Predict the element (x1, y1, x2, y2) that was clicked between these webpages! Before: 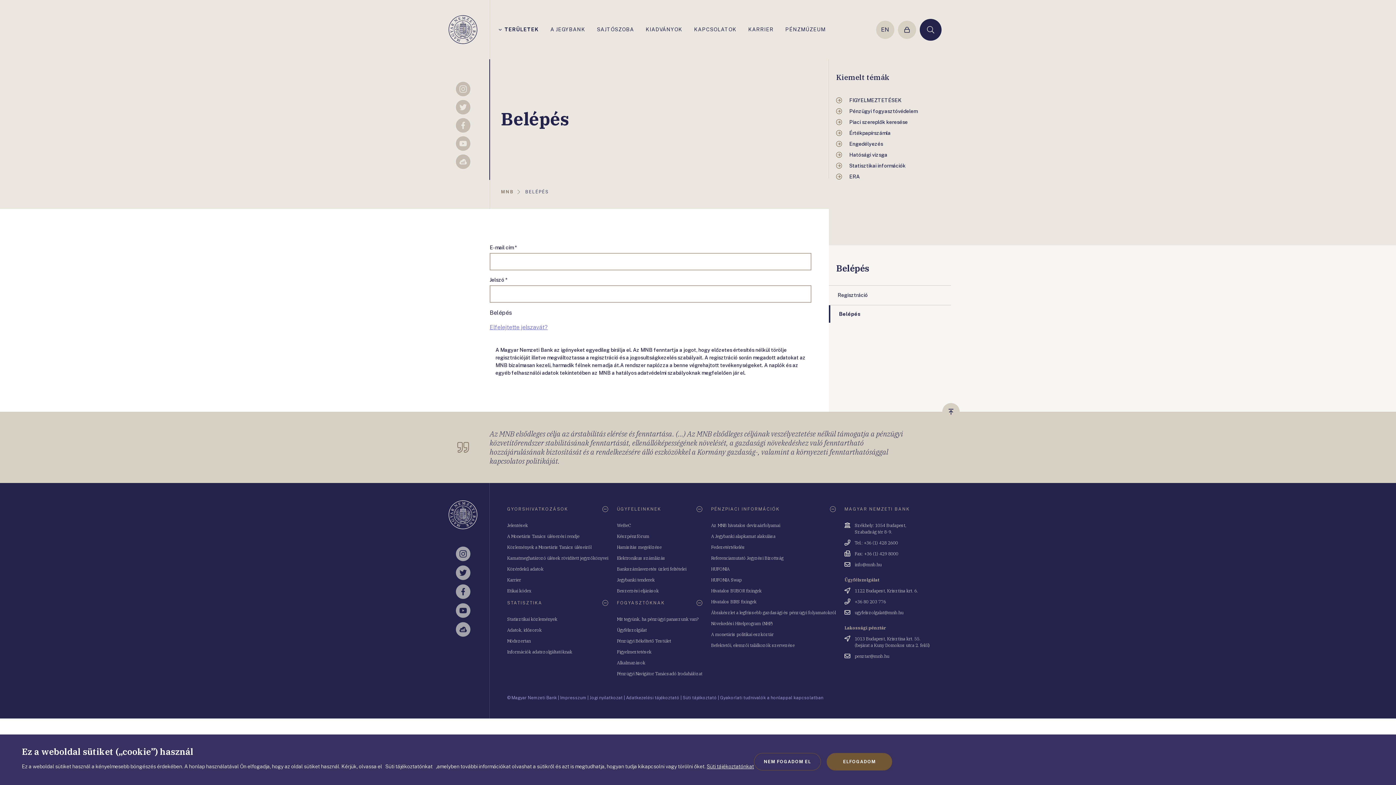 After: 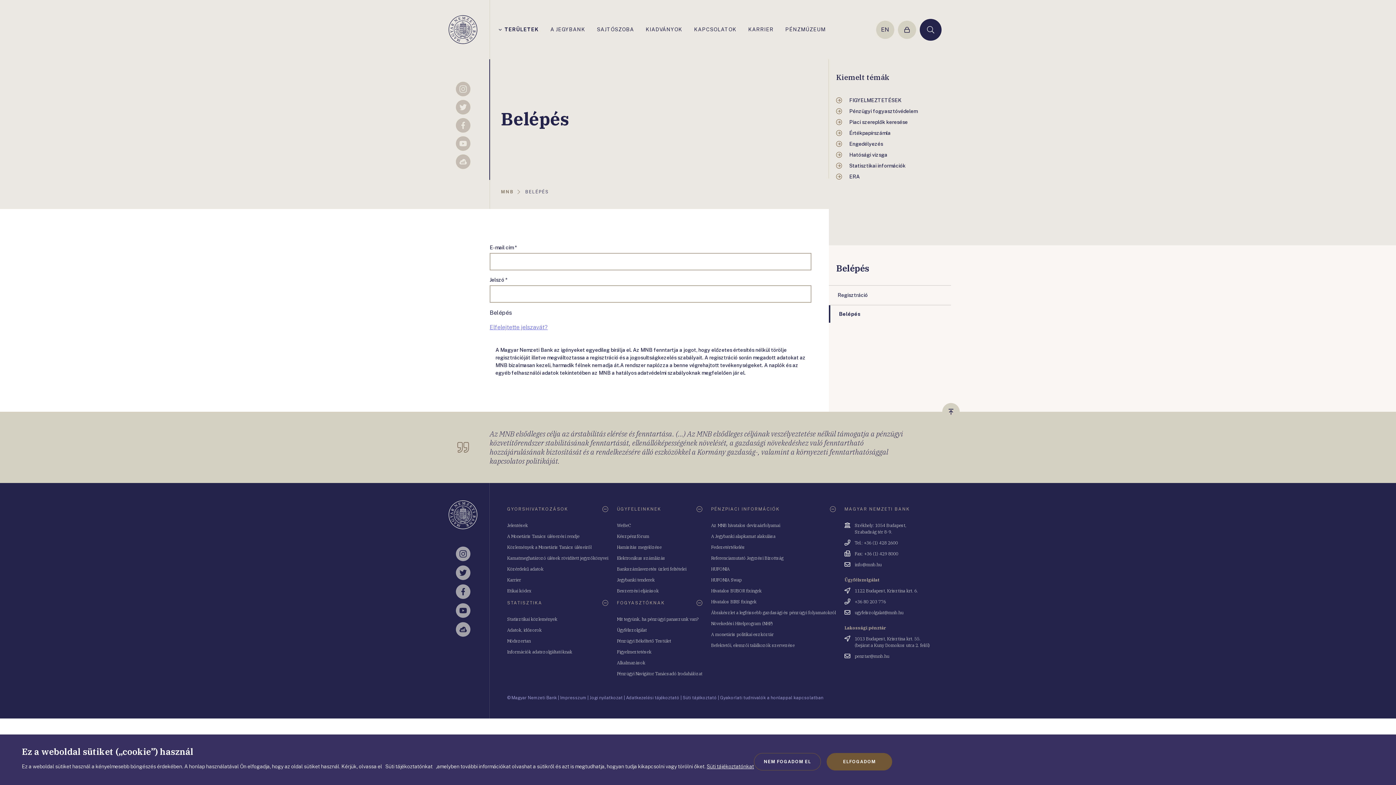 Action: label: Statisztikai közlemények bbox: (507, 616, 557, 622)